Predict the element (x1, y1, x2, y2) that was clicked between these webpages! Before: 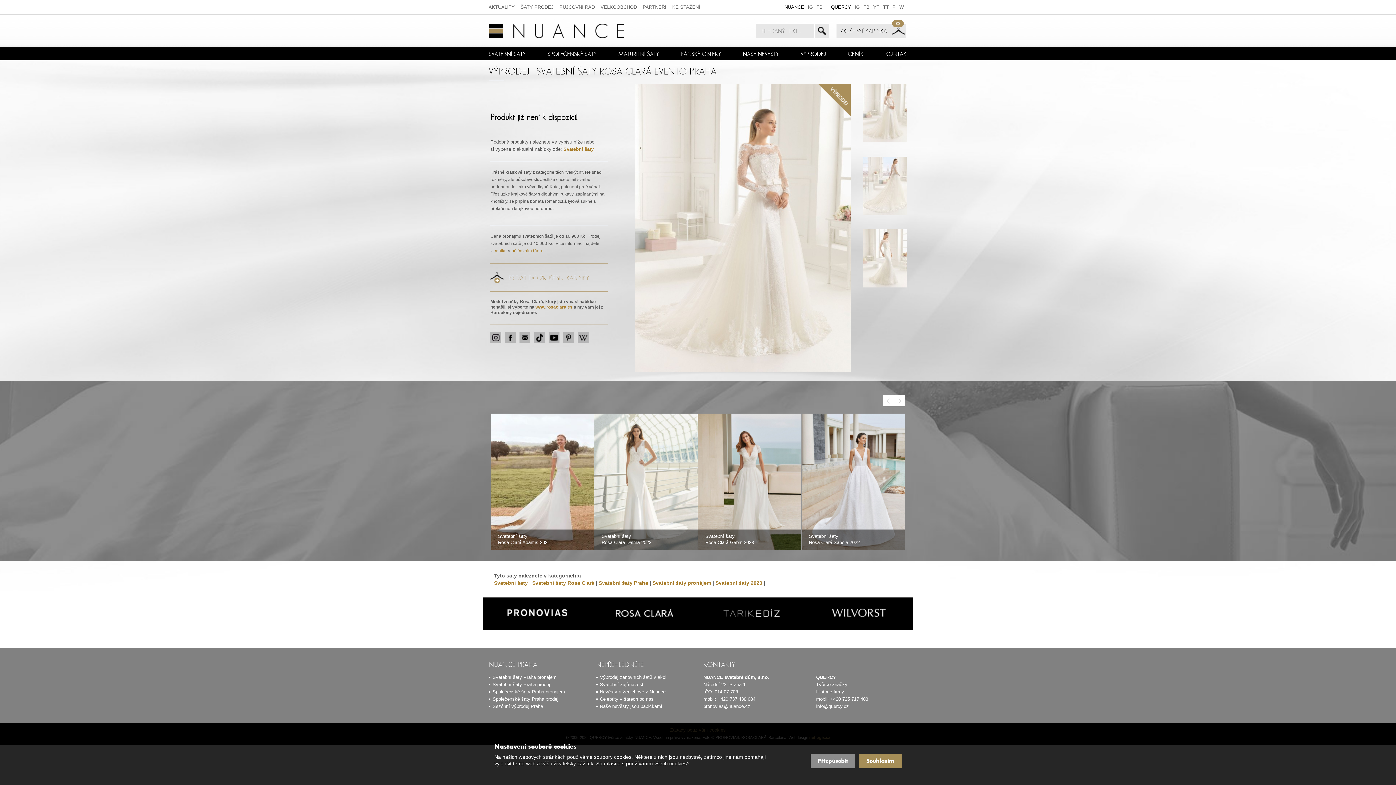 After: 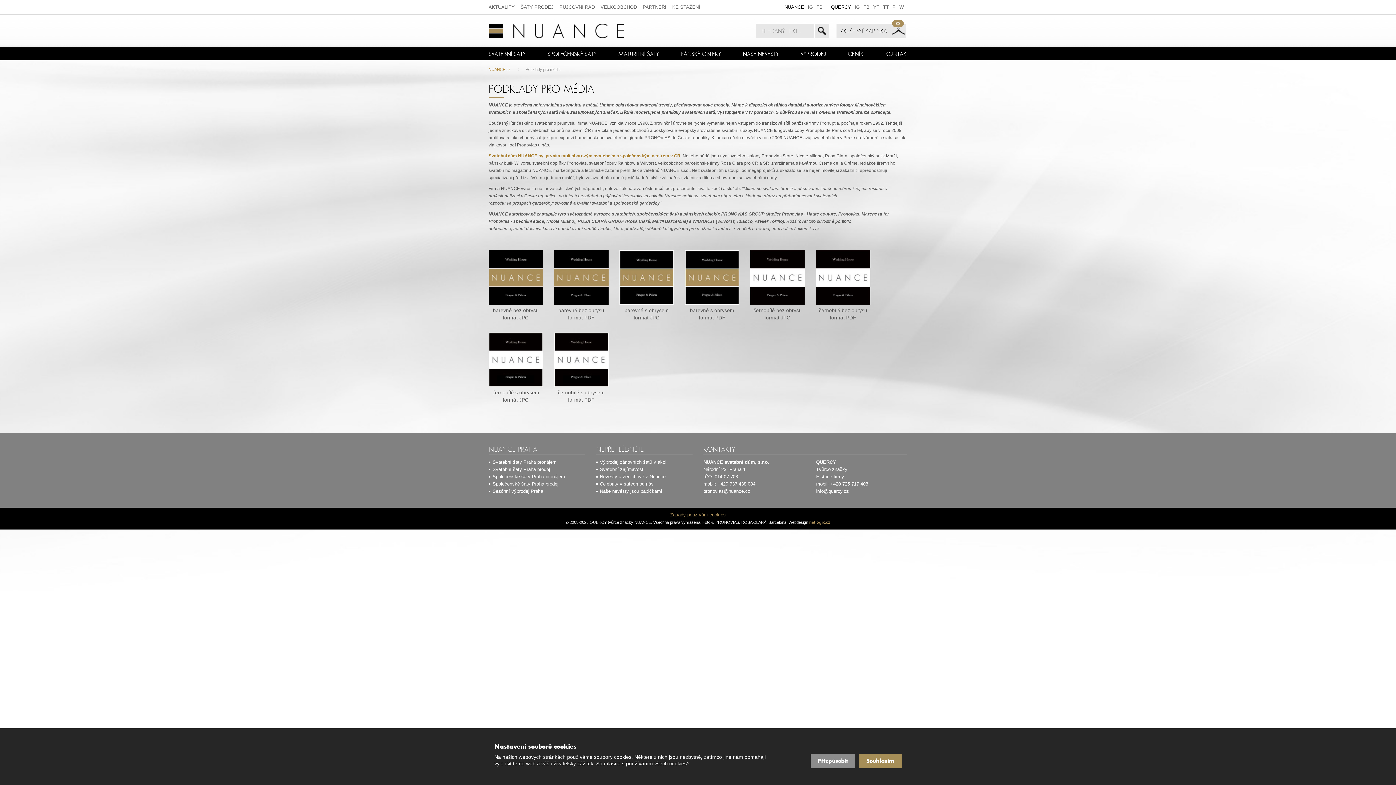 Action: bbox: (672, 4, 700, 9) label: KE STAŽENÍ